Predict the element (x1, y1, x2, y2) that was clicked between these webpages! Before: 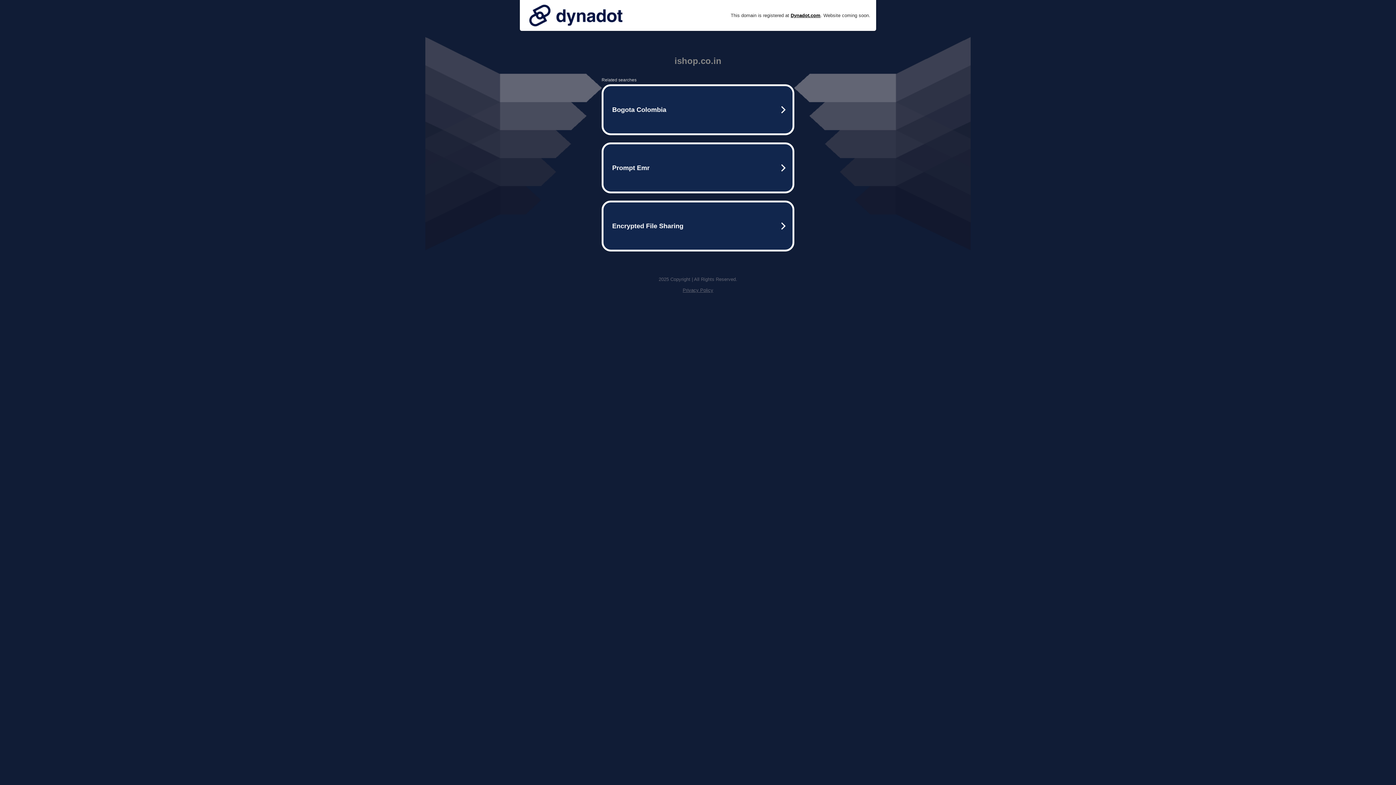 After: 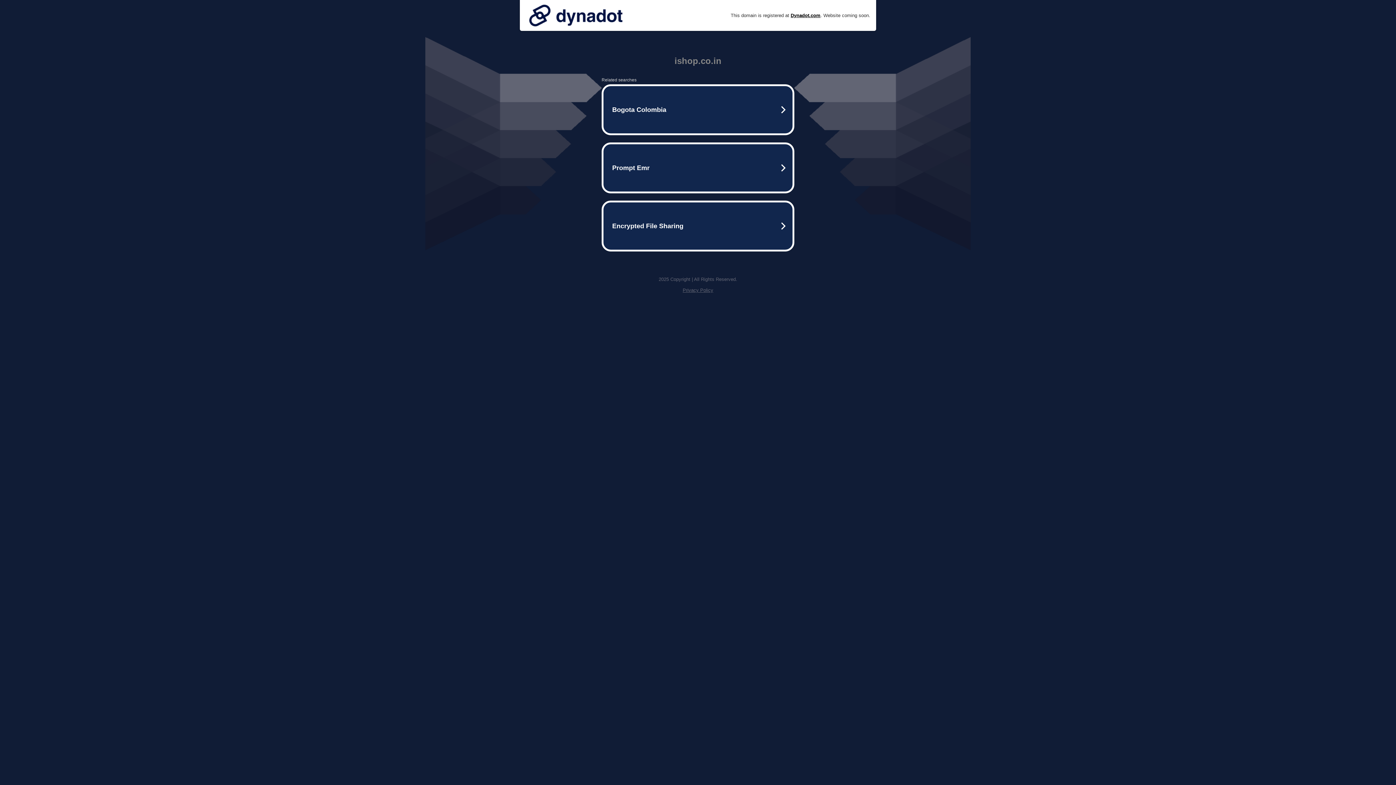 Action: label: Privacy Policy bbox: (682, 287, 713, 293)